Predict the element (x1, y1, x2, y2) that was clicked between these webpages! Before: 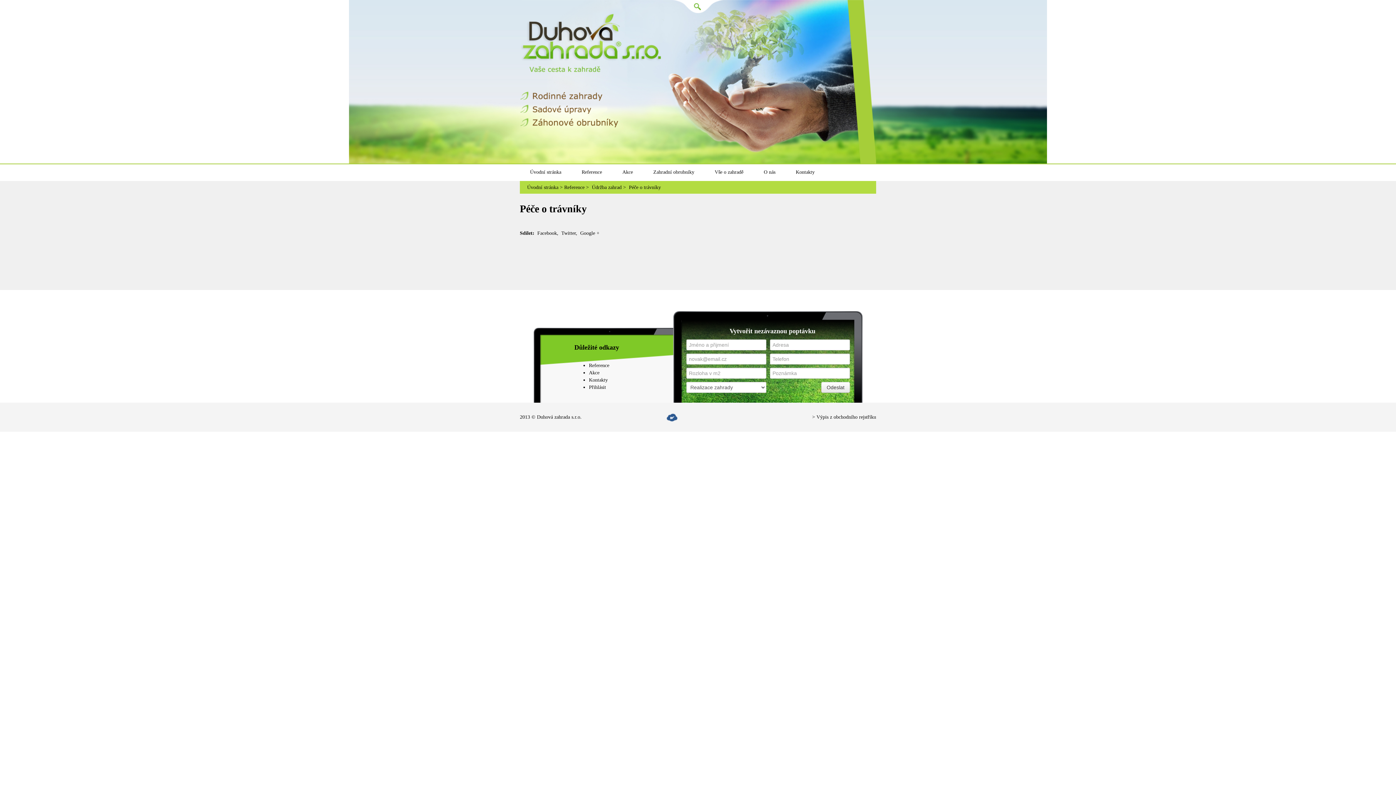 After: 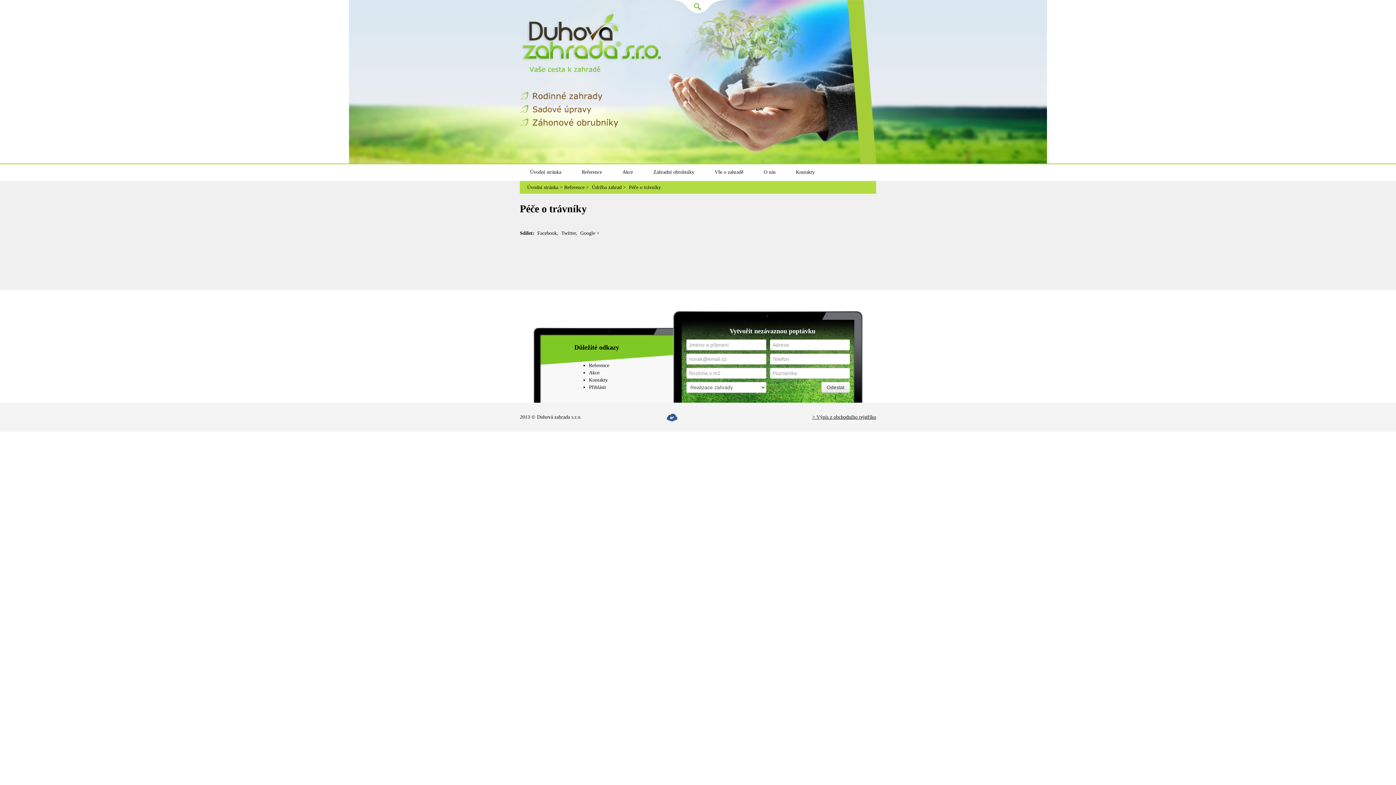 Action: bbox: (812, 402, 876, 432) label: > Výpis z obchodního rejstříku